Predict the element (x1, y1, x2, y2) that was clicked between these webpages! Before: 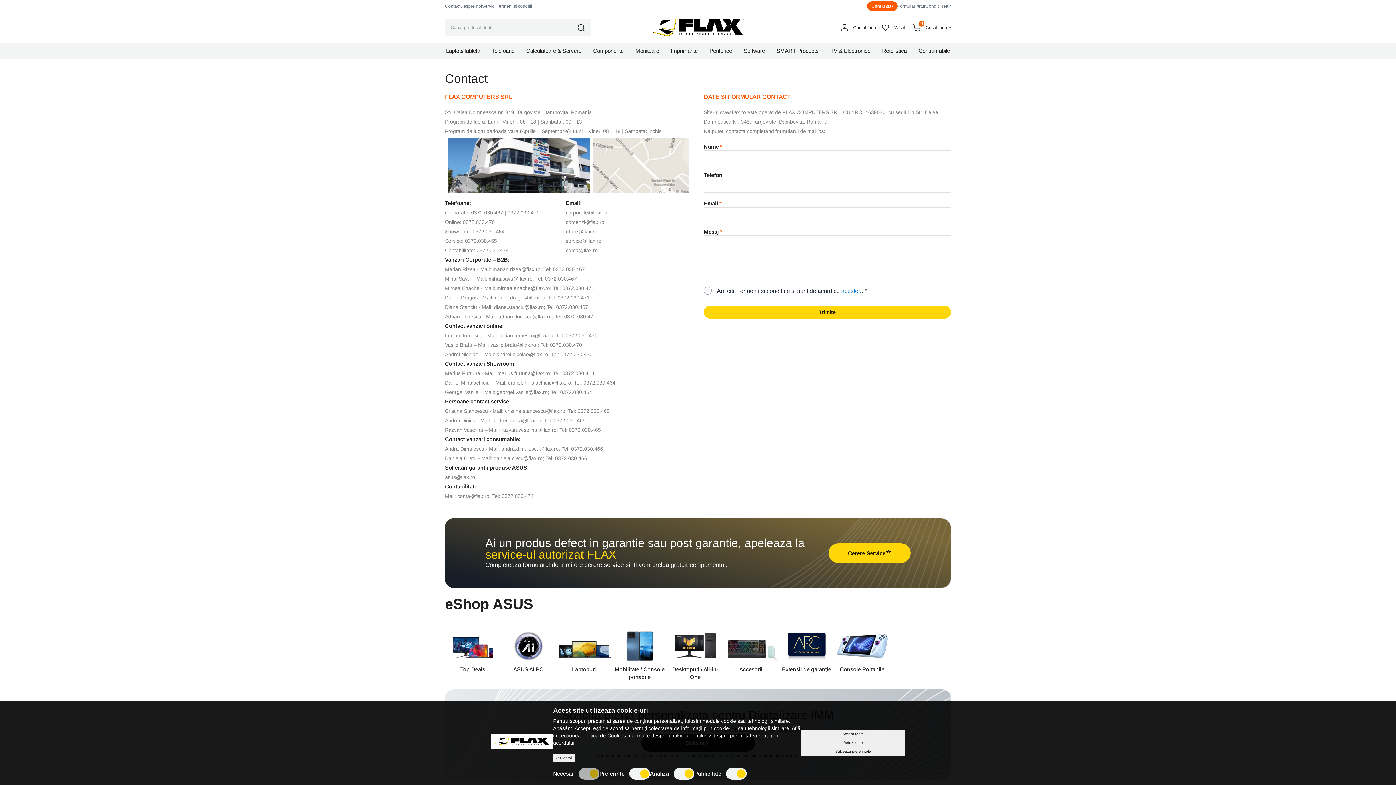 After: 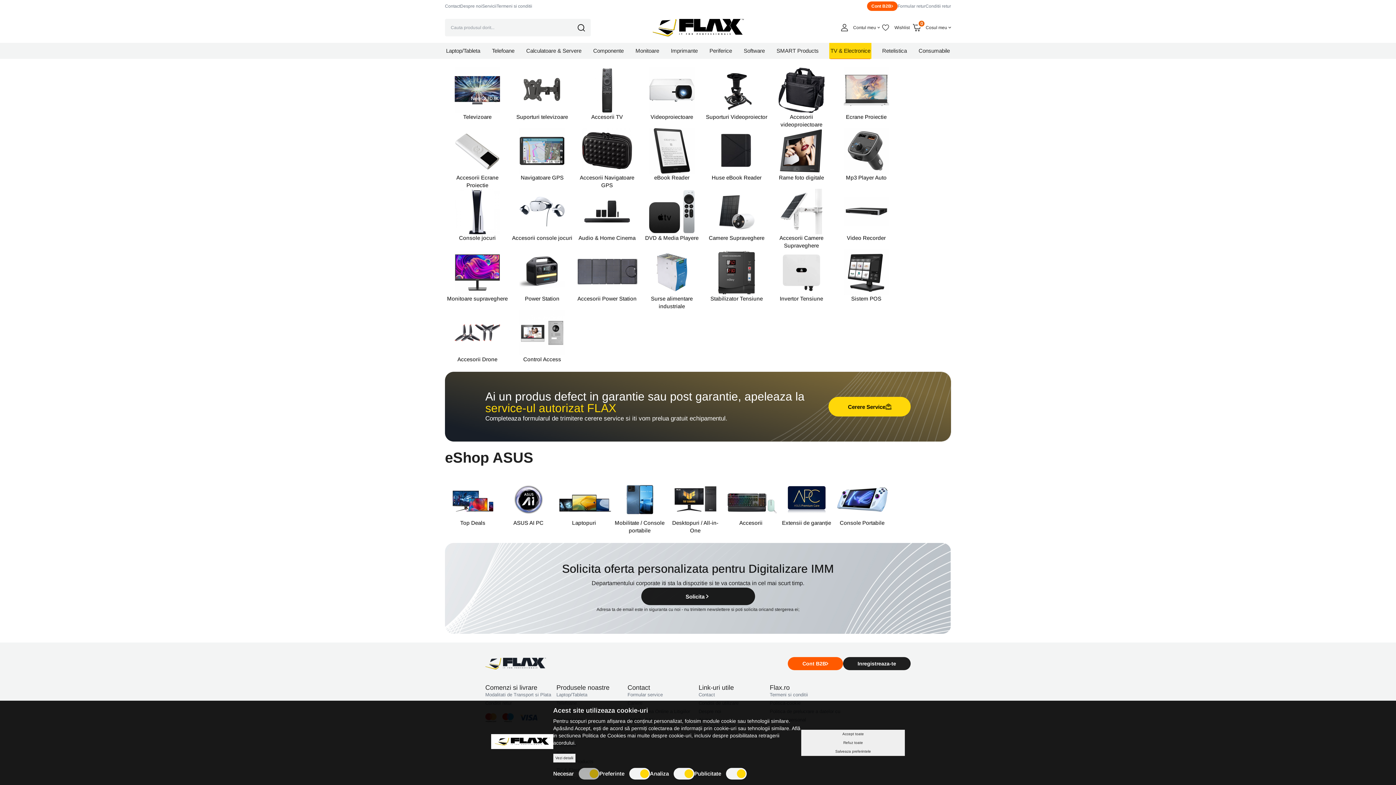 Action: label: TV & Electronice bbox: (829, 42, 871, 58)